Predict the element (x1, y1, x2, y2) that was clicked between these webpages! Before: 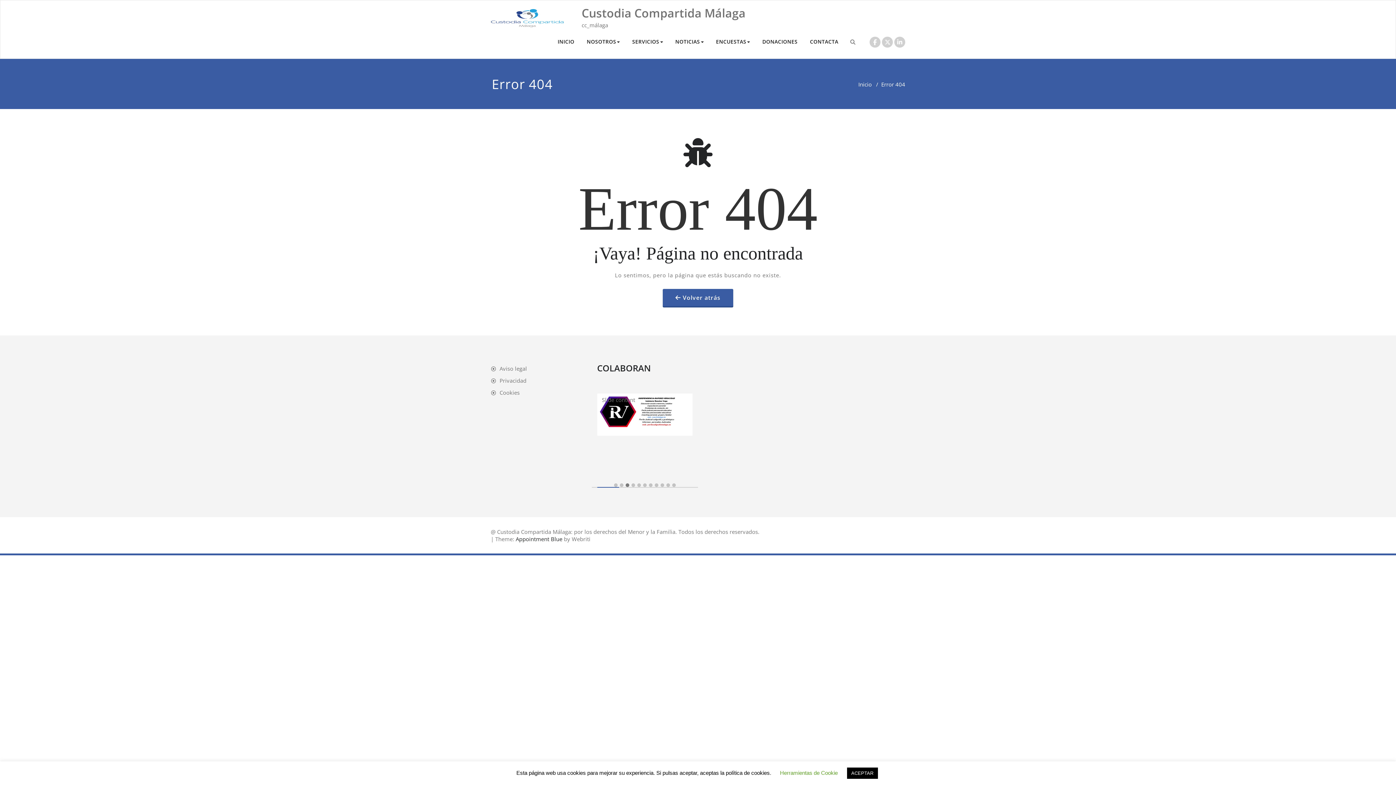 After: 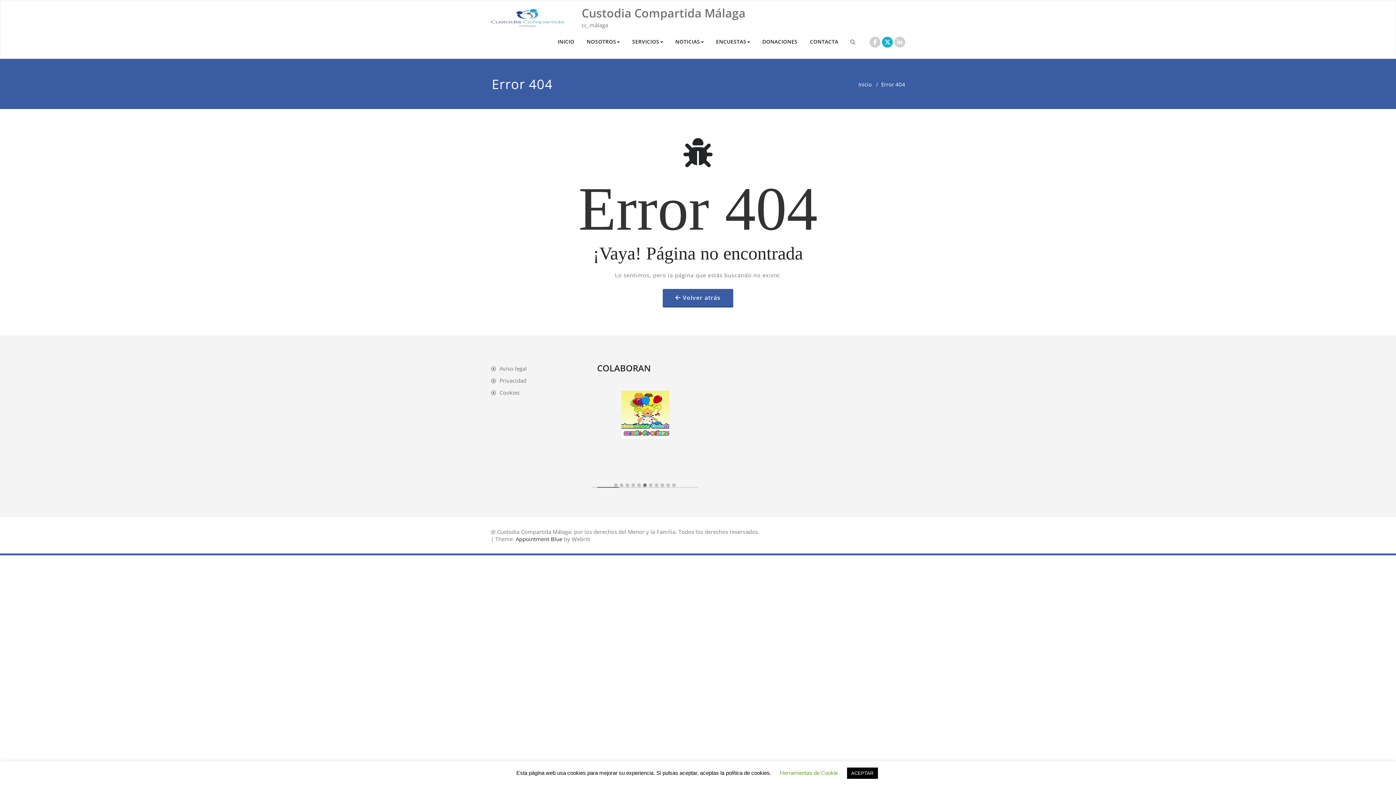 Action: bbox: (882, 36, 893, 48)